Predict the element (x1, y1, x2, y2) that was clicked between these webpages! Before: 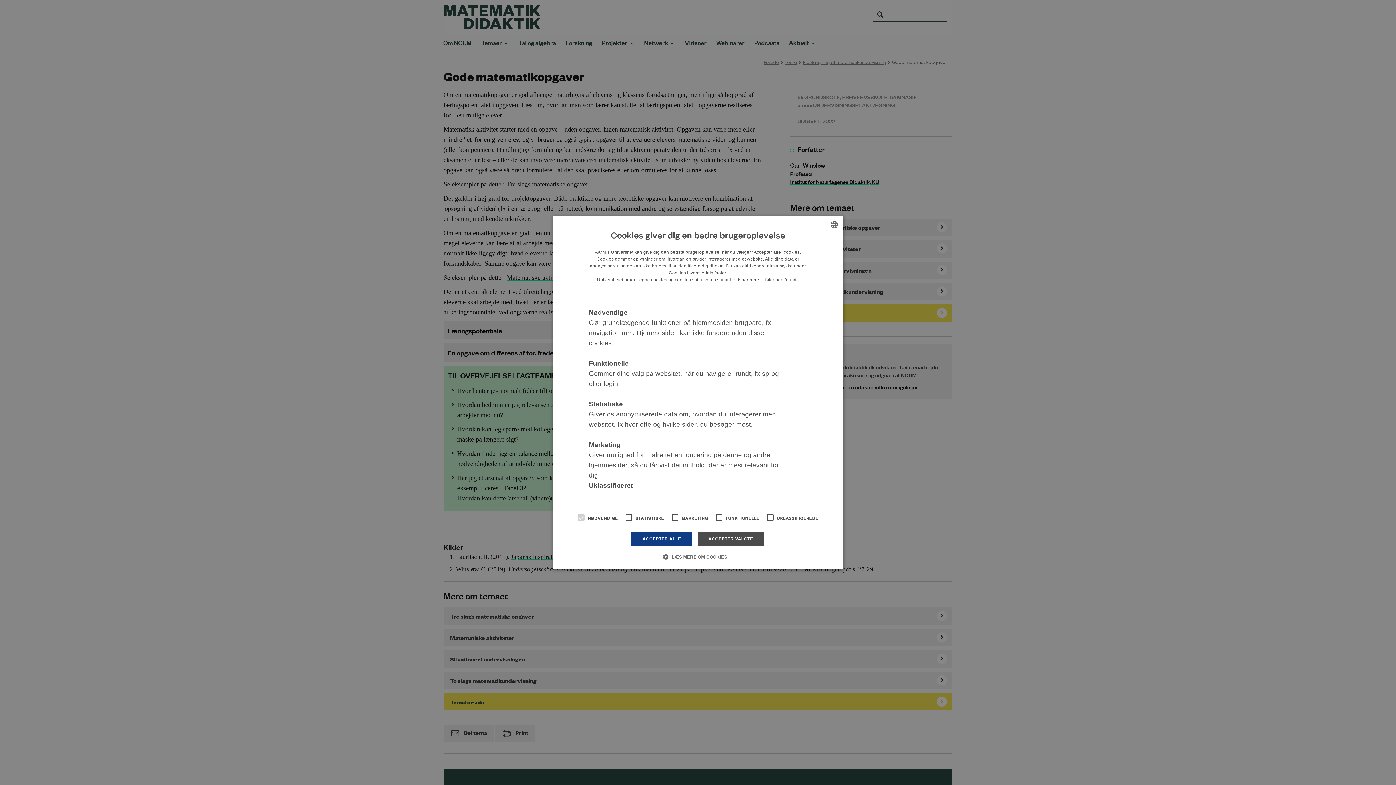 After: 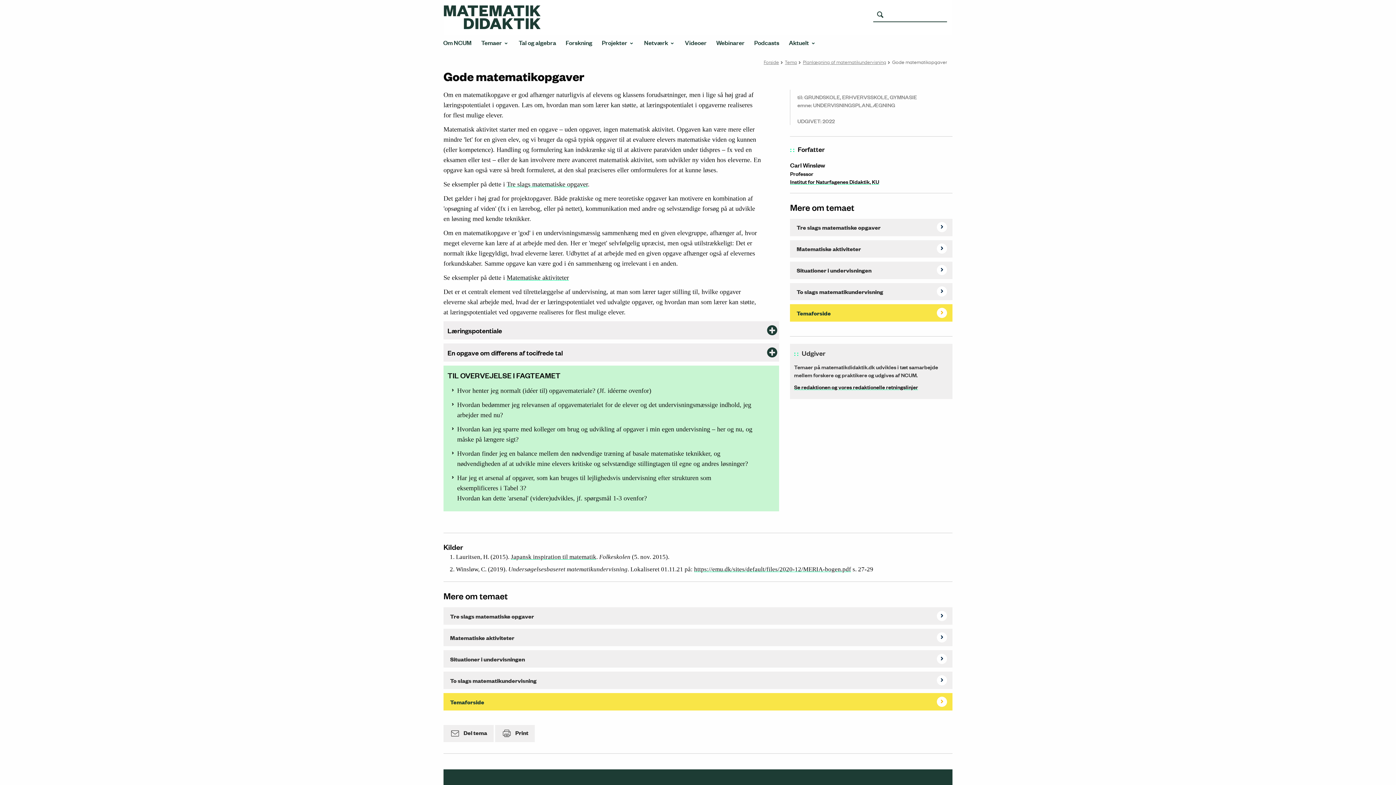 Action: bbox: (631, 532, 692, 546) label: ACCEPTER ALLE